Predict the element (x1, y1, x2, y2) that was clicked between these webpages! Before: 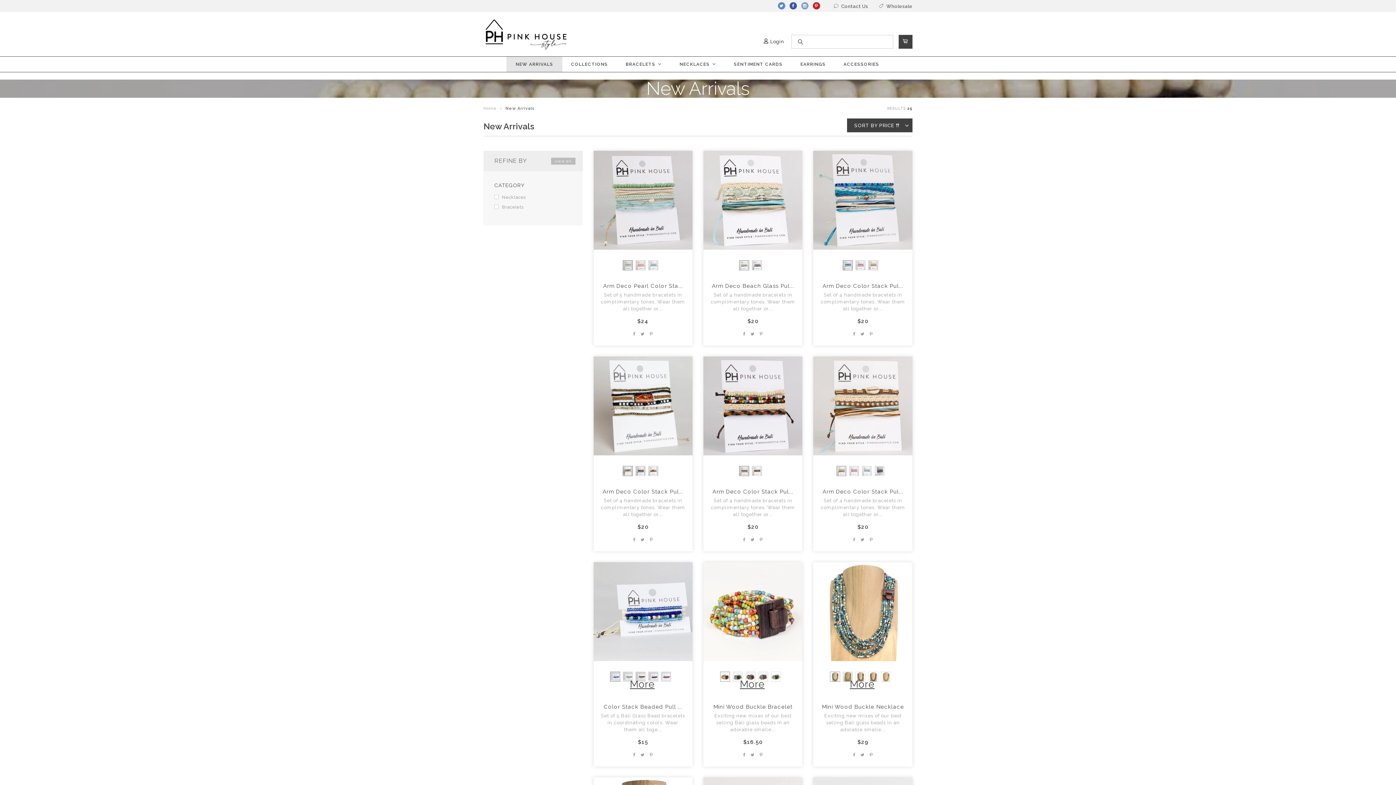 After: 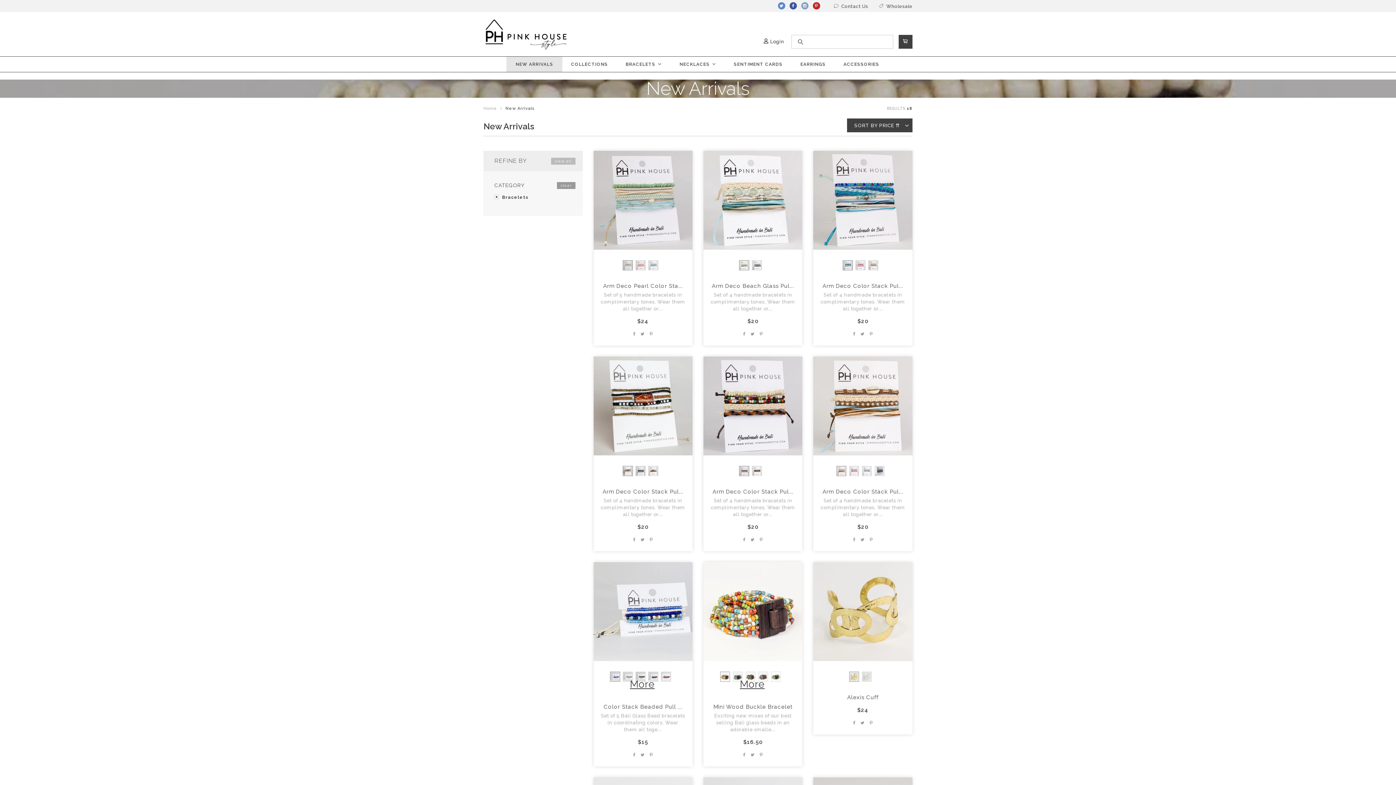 Action: bbox: (494, 204, 524, 209) label:  Bracelets